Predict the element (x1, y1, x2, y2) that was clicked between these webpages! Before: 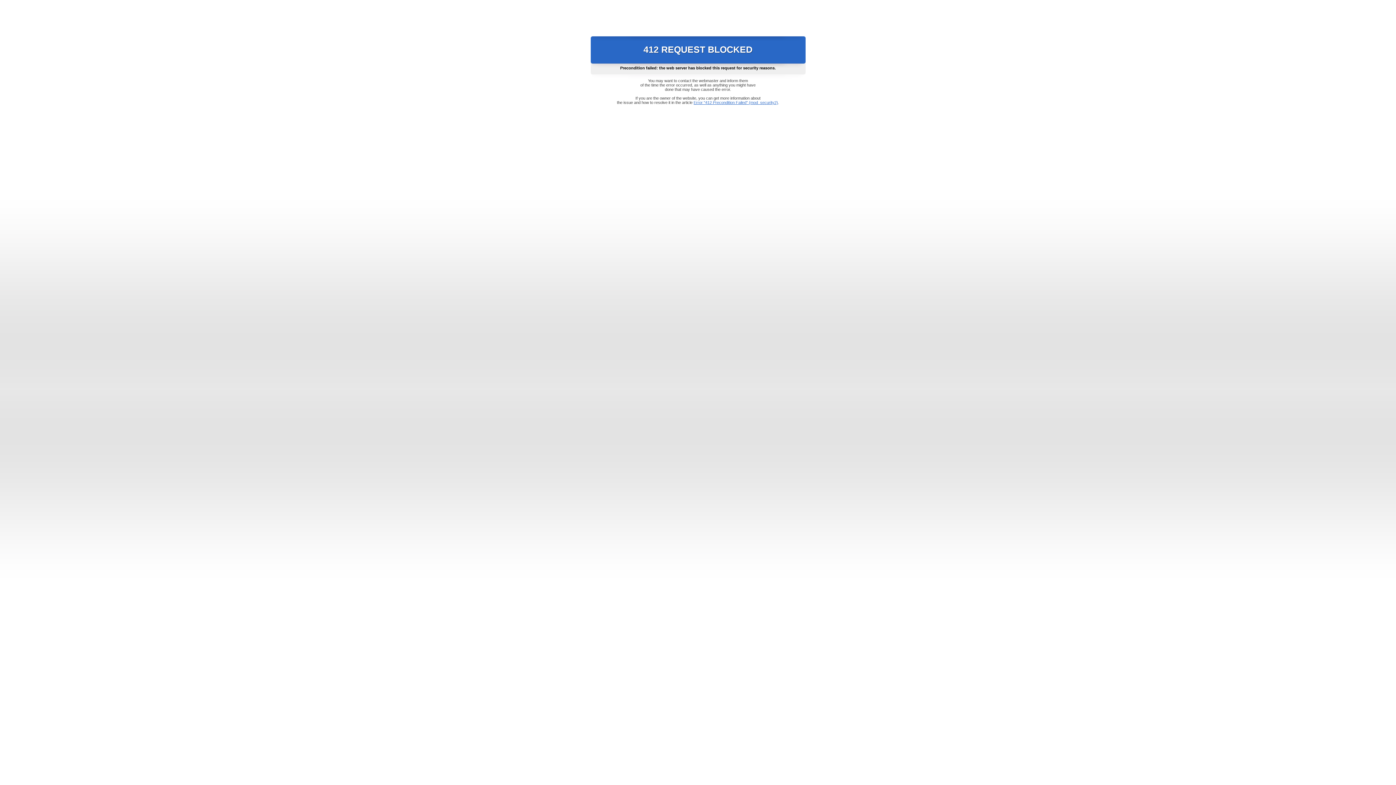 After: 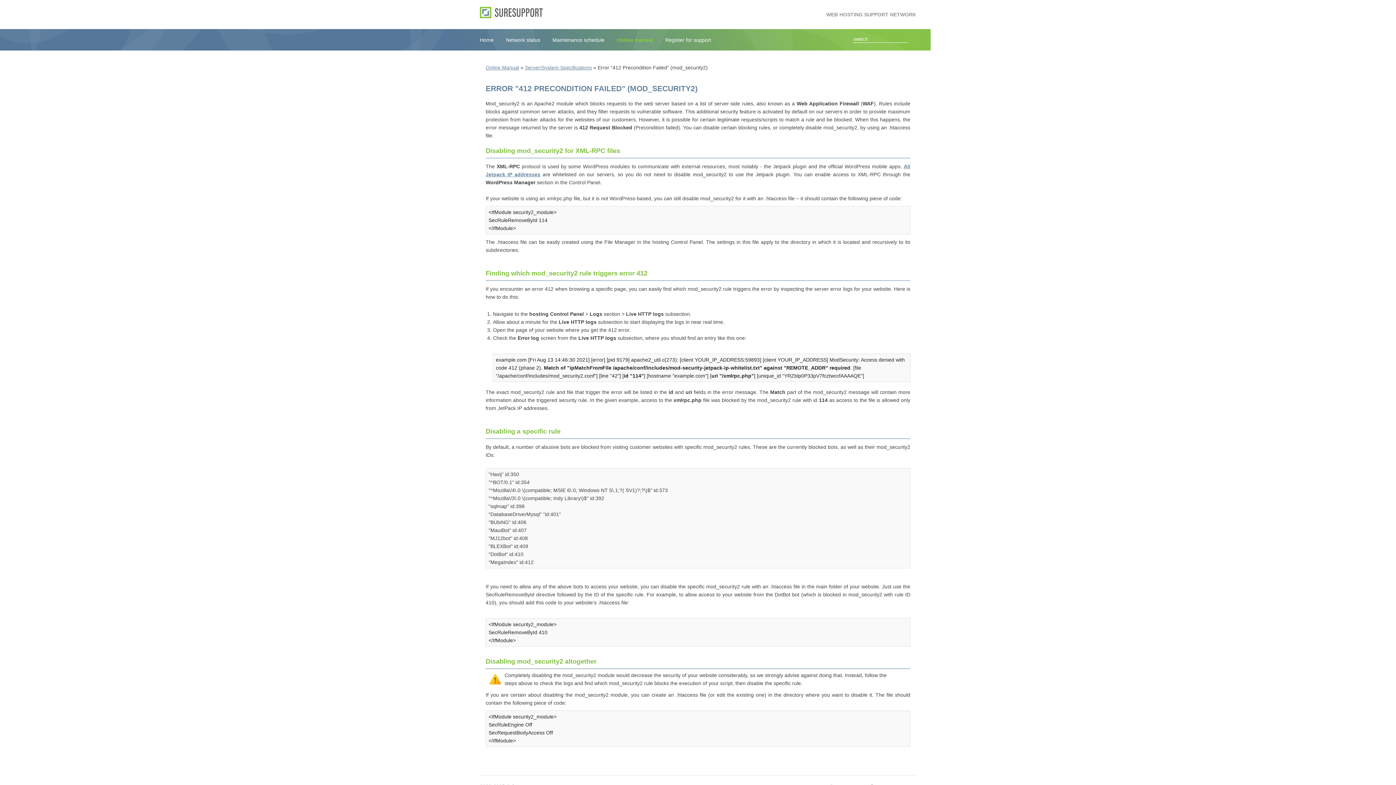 Action: bbox: (693, 100, 778, 104) label: Error "412 Precondition Failed" (mod_security2)